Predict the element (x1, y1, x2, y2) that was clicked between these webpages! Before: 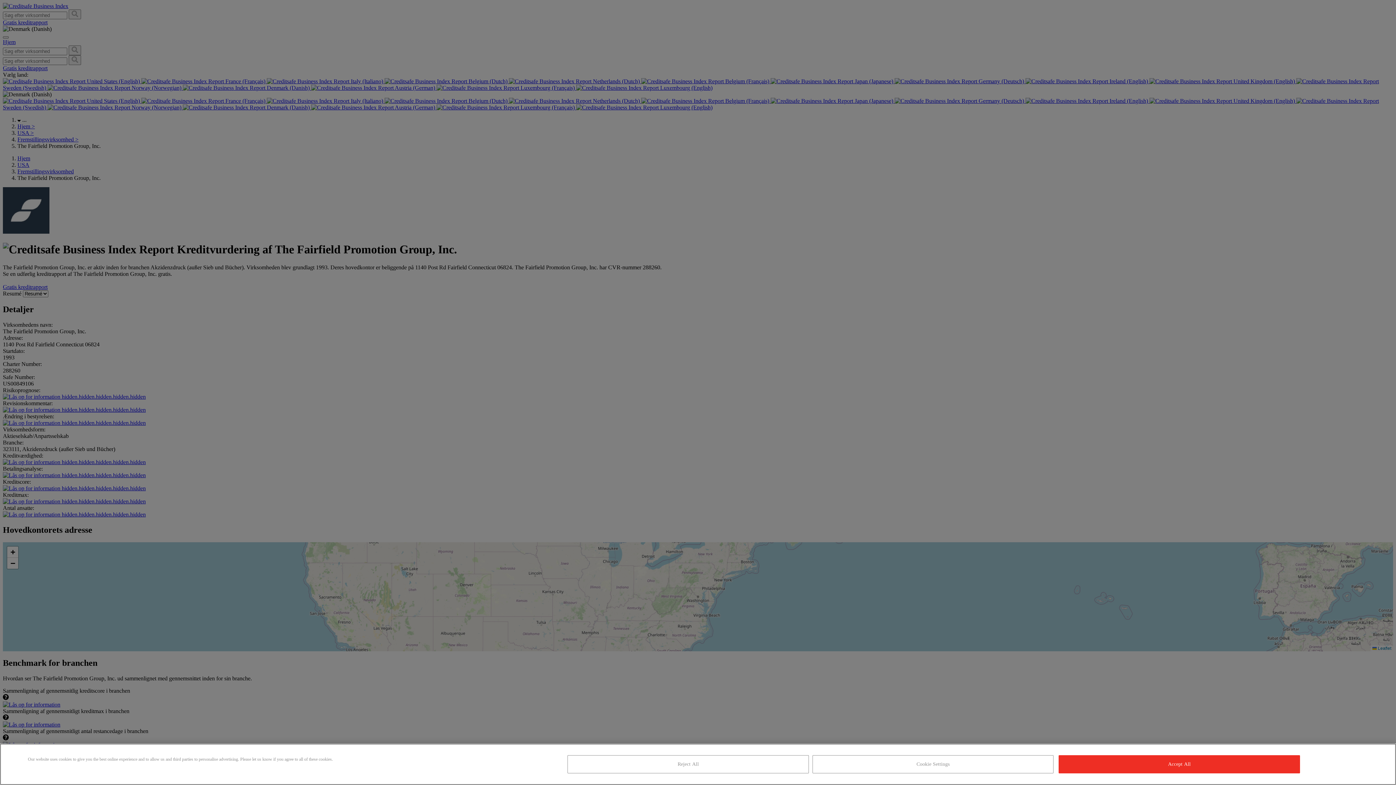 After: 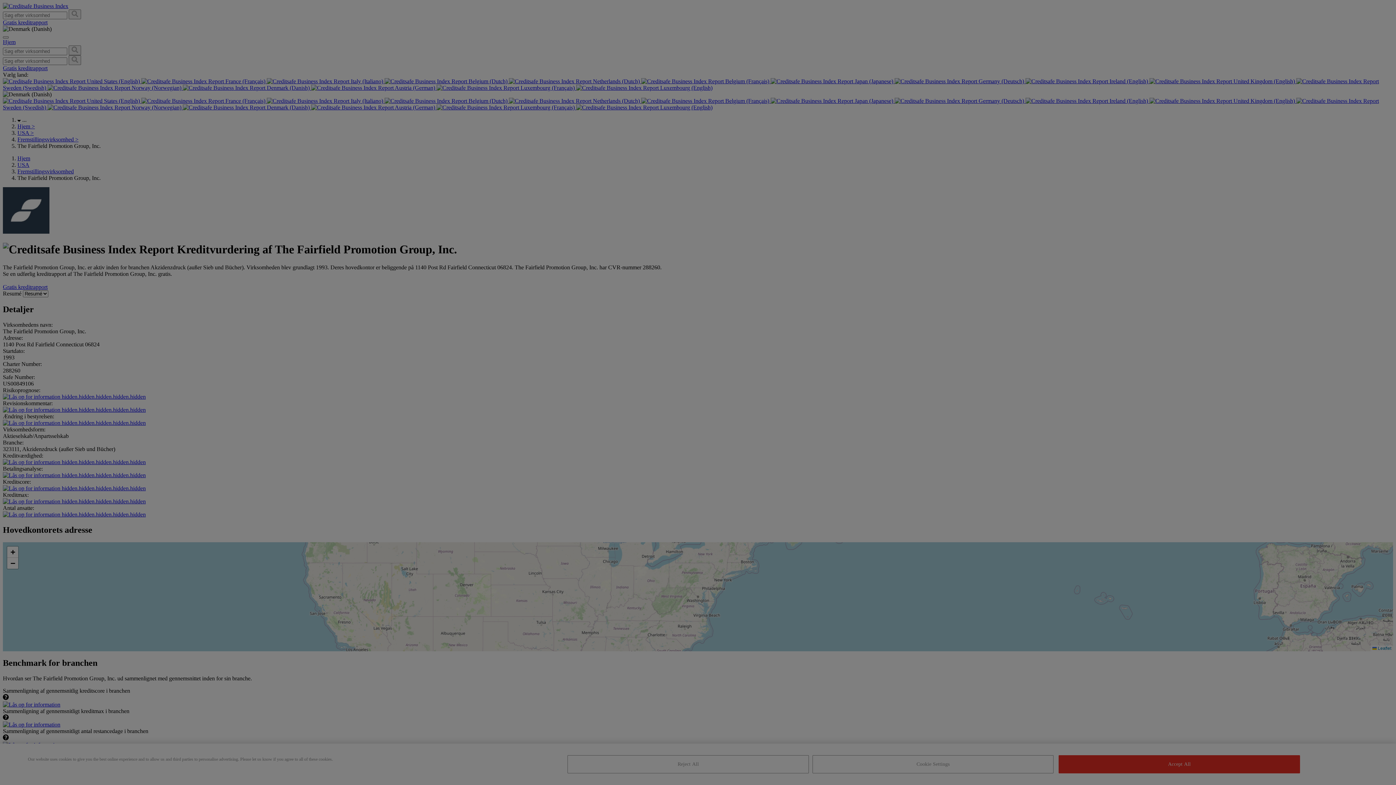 Action: label: Cookie Settings bbox: (812, 755, 1053, 773)